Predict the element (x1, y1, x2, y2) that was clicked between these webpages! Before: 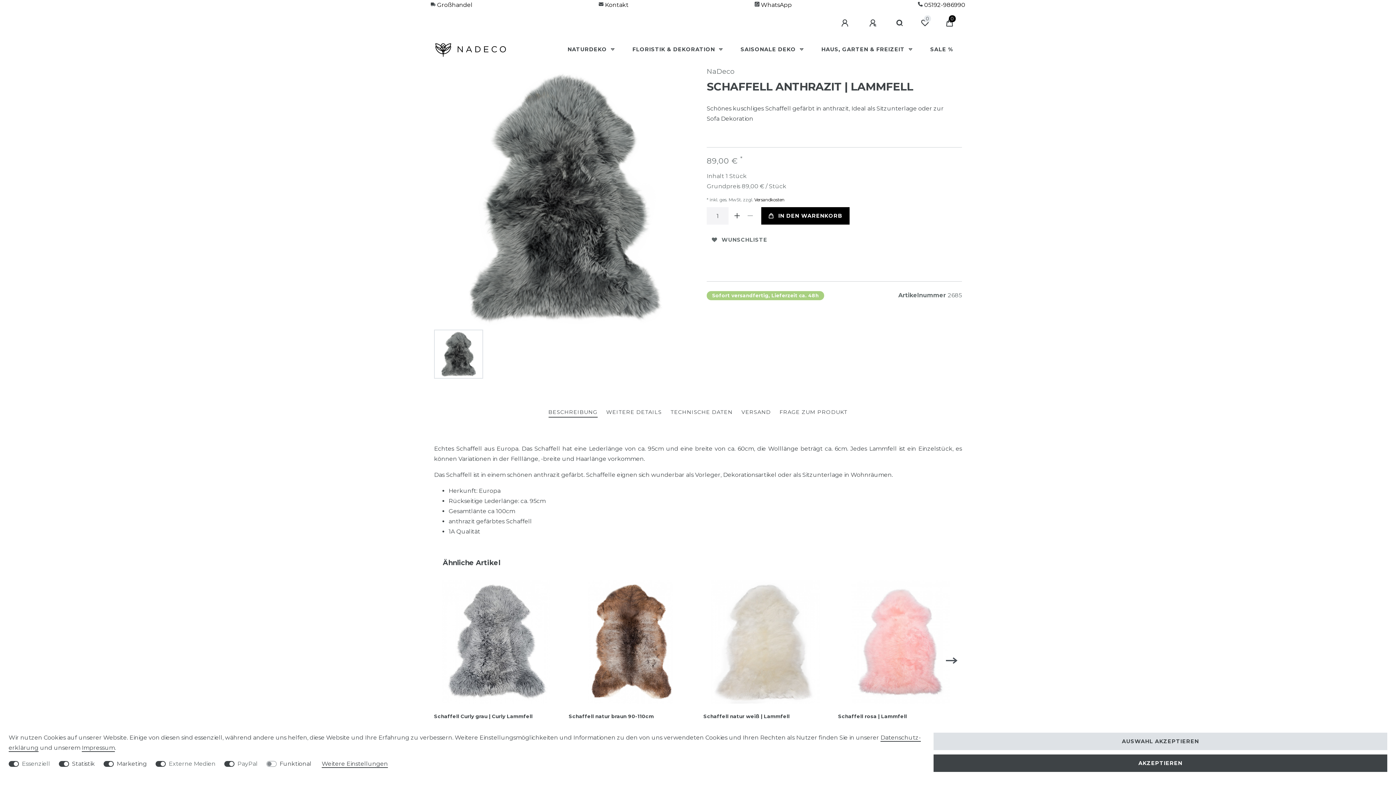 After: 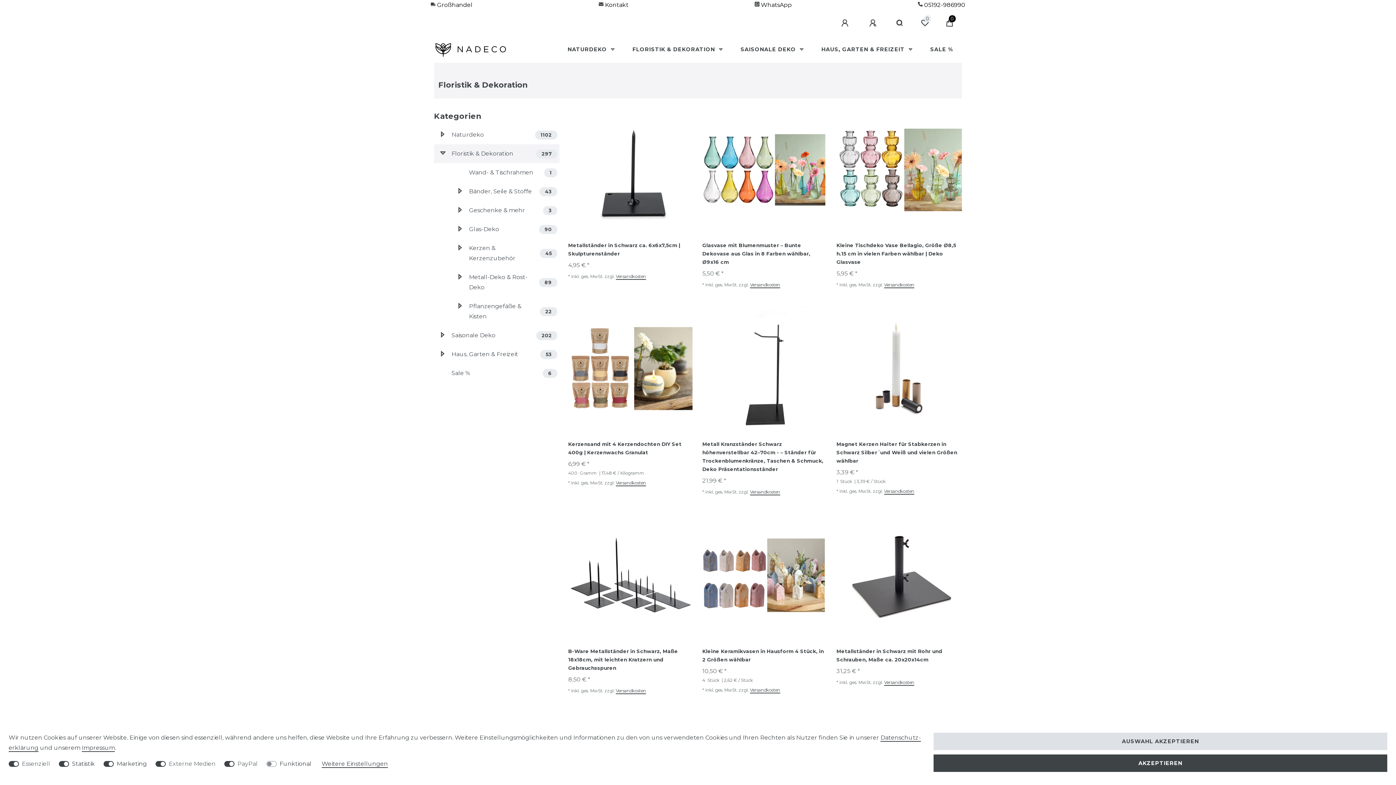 Action: bbox: (623, 36, 732, 62) label: FLORISTIK & DEKORATION 